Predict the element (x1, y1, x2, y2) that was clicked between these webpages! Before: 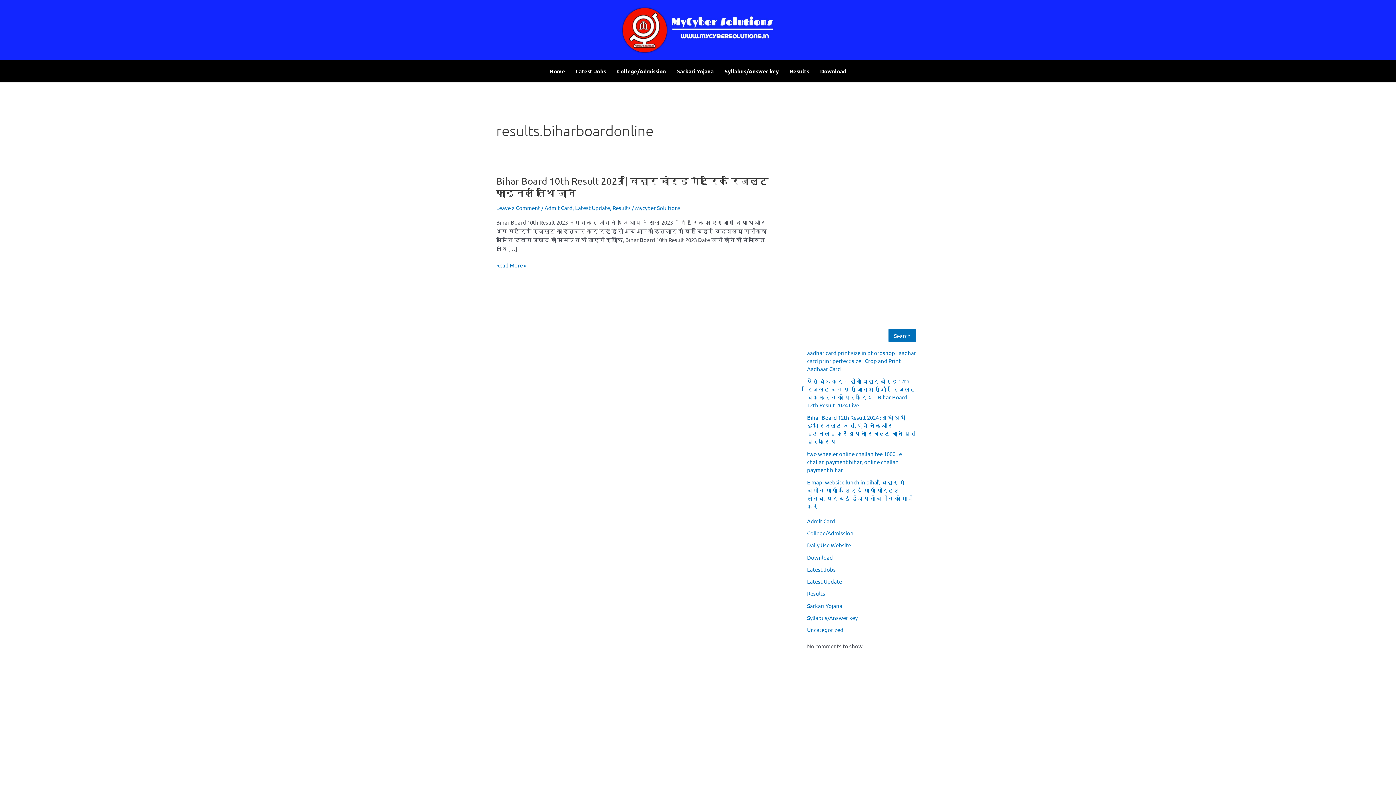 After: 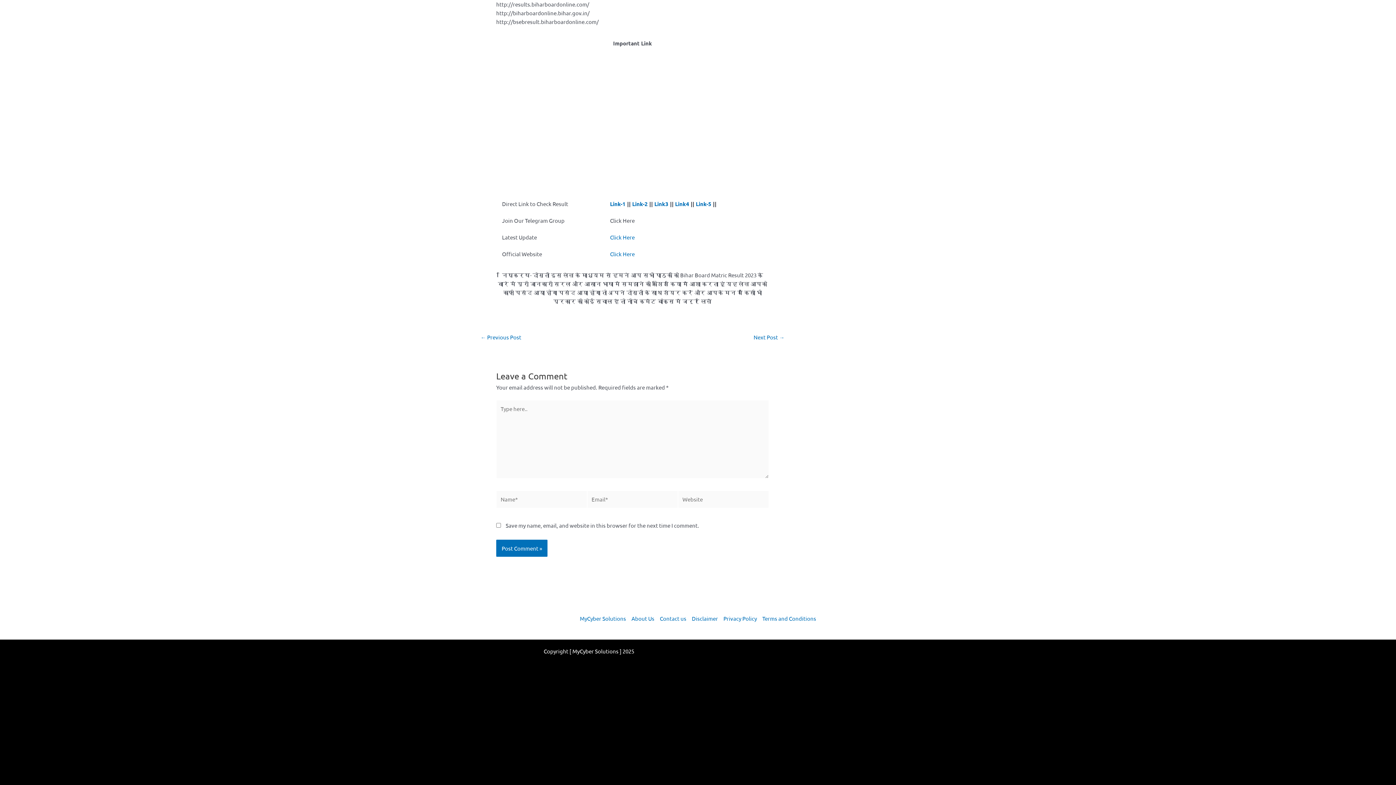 Action: bbox: (496, 204, 540, 211) label: Leave a Comment